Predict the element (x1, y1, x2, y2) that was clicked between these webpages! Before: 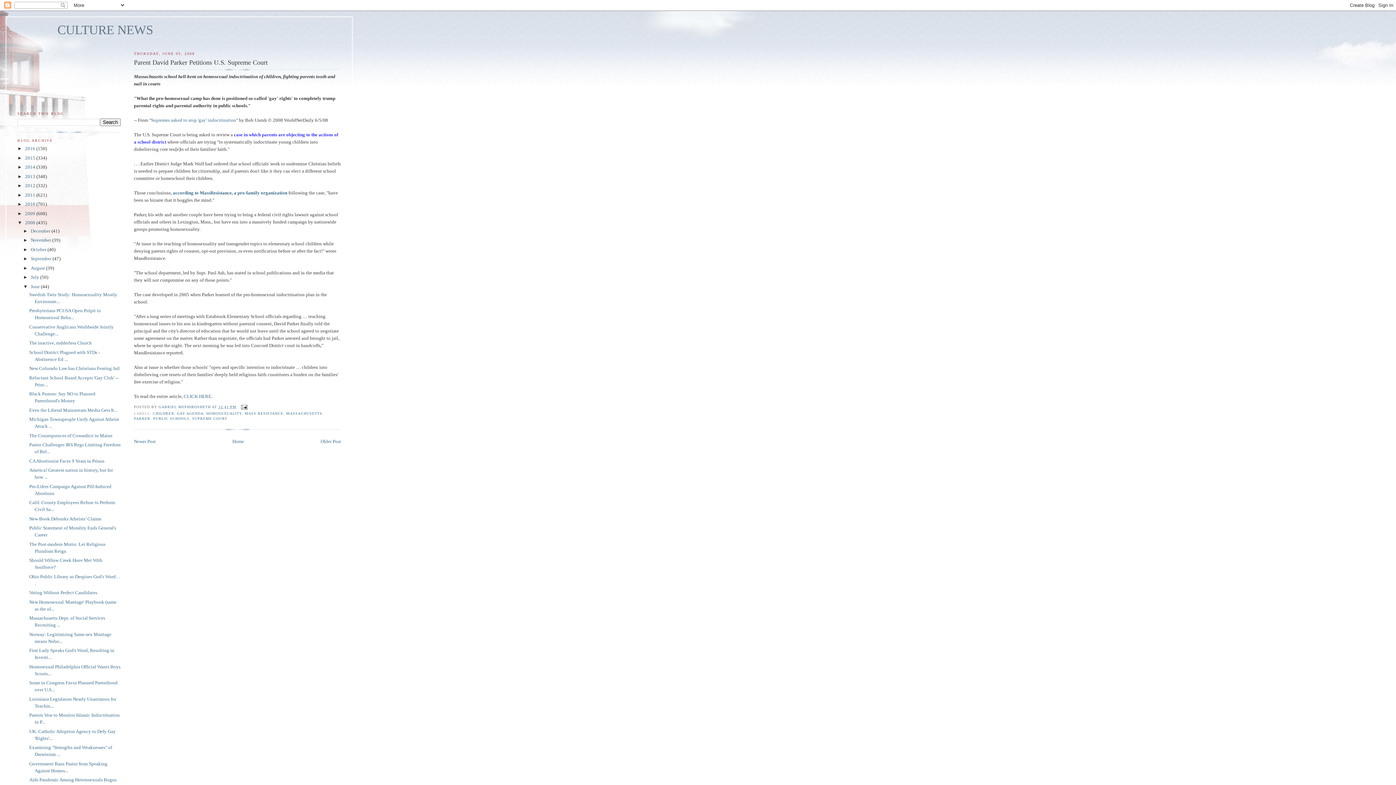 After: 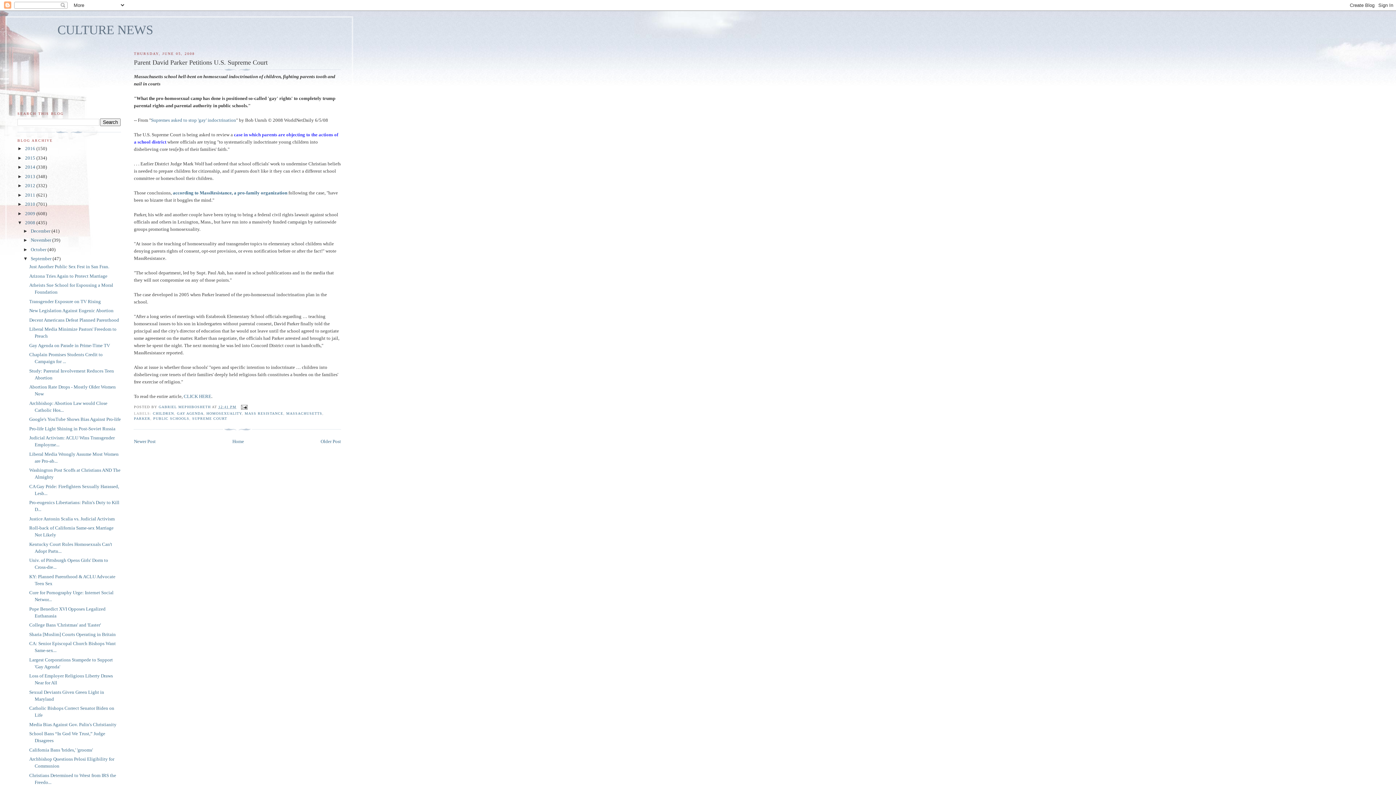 Action: label: ►   bbox: (23, 256, 30, 261)